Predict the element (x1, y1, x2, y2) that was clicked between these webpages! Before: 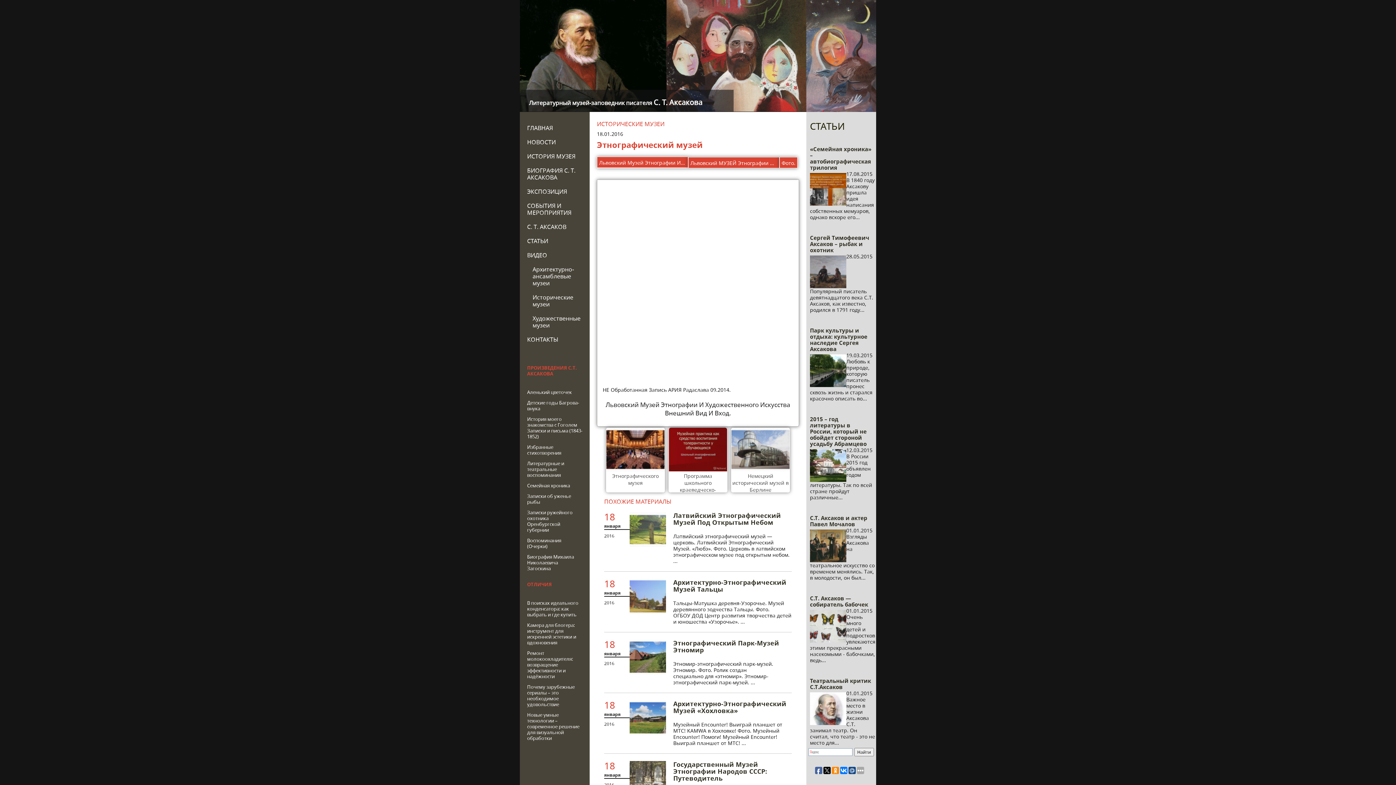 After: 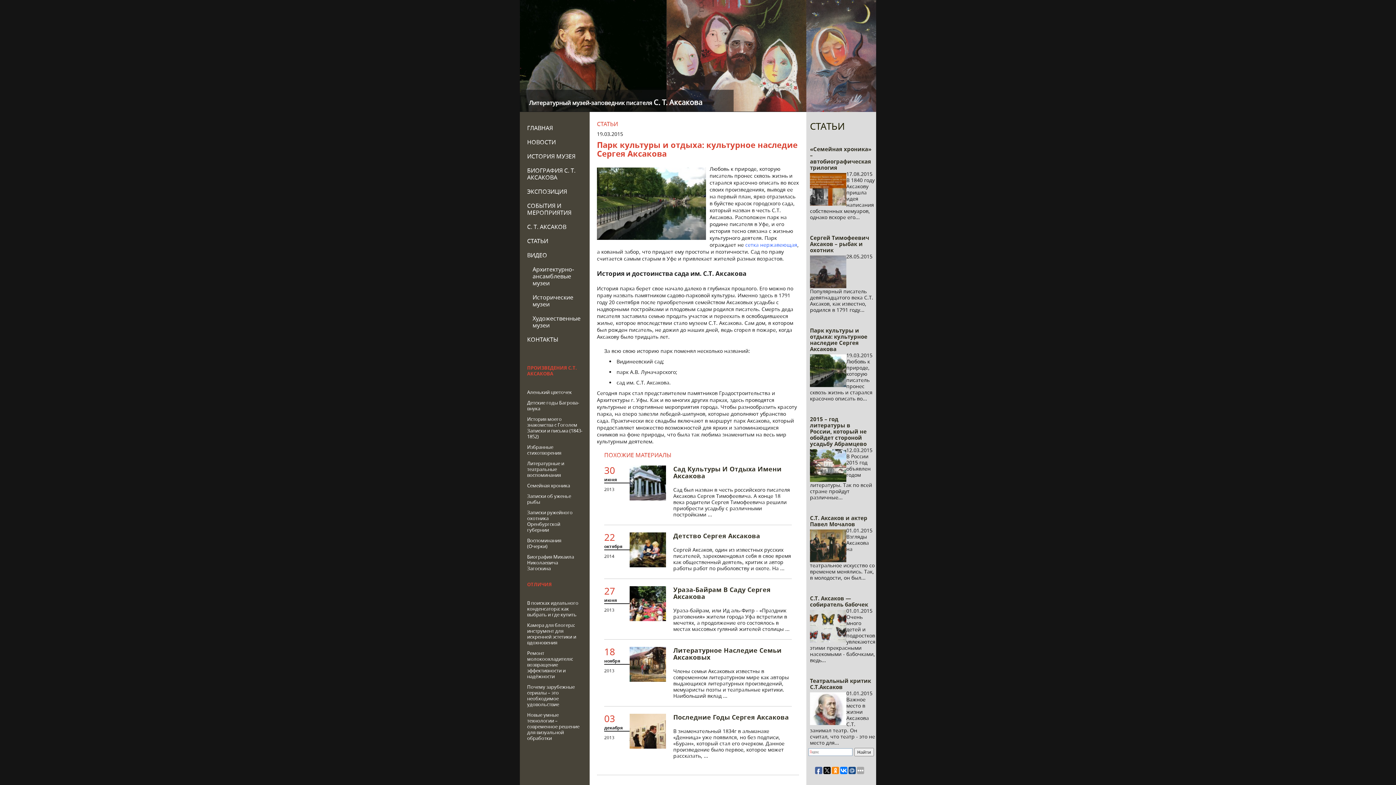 Action: label: Парк культуры и отдыха: культурное наследие Сергея Аксакова bbox: (810, 326, 867, 353)